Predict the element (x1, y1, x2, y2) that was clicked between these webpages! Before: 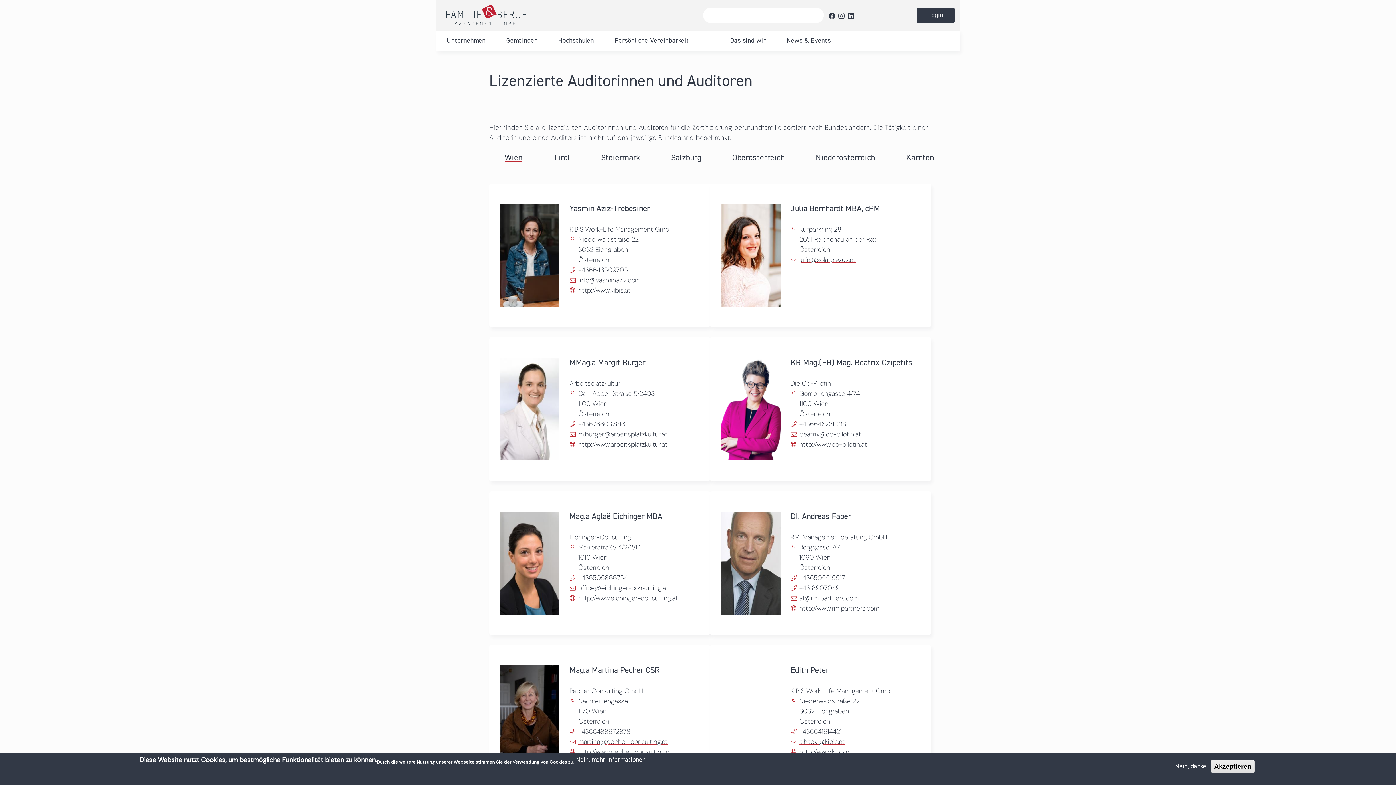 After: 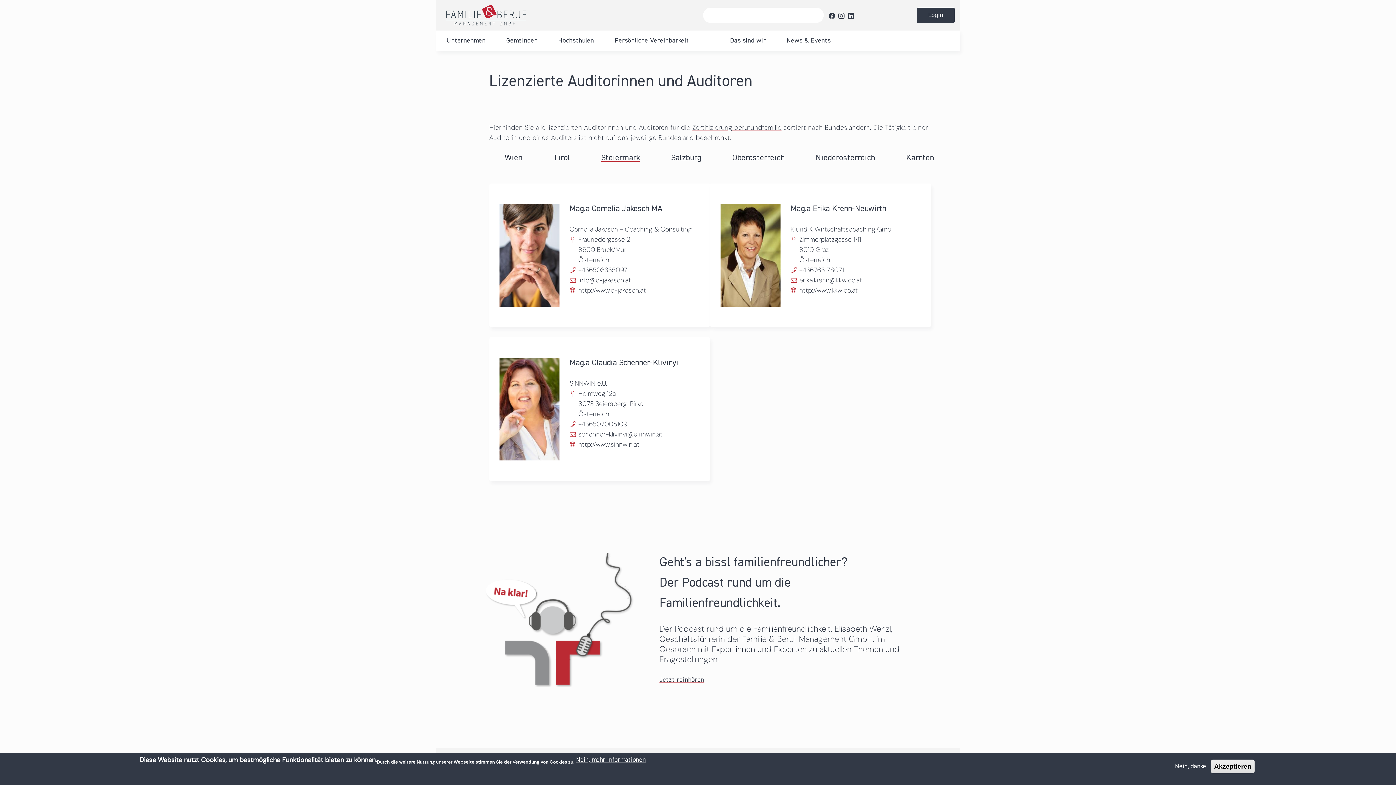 Action: label: Steiermark bbox: (601, 153, 640, 162)